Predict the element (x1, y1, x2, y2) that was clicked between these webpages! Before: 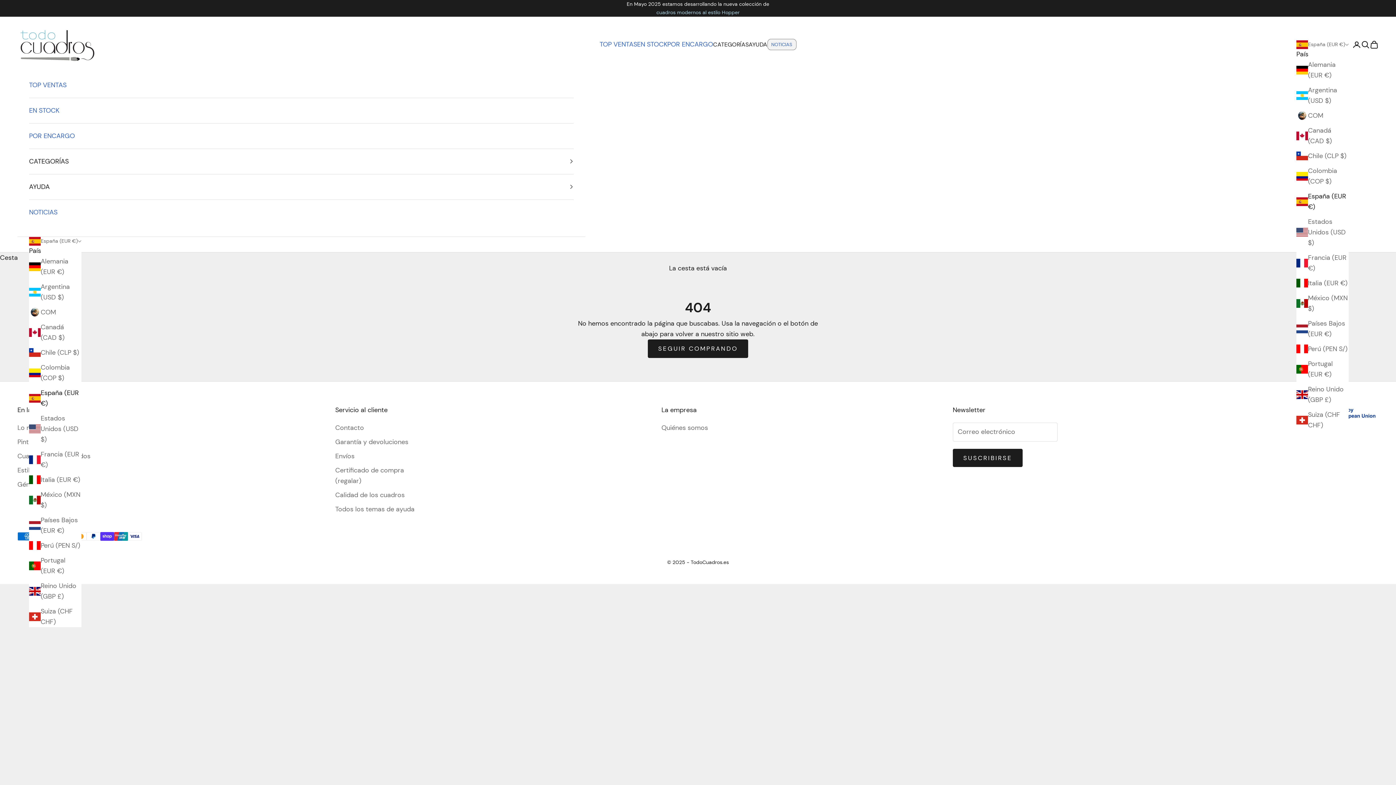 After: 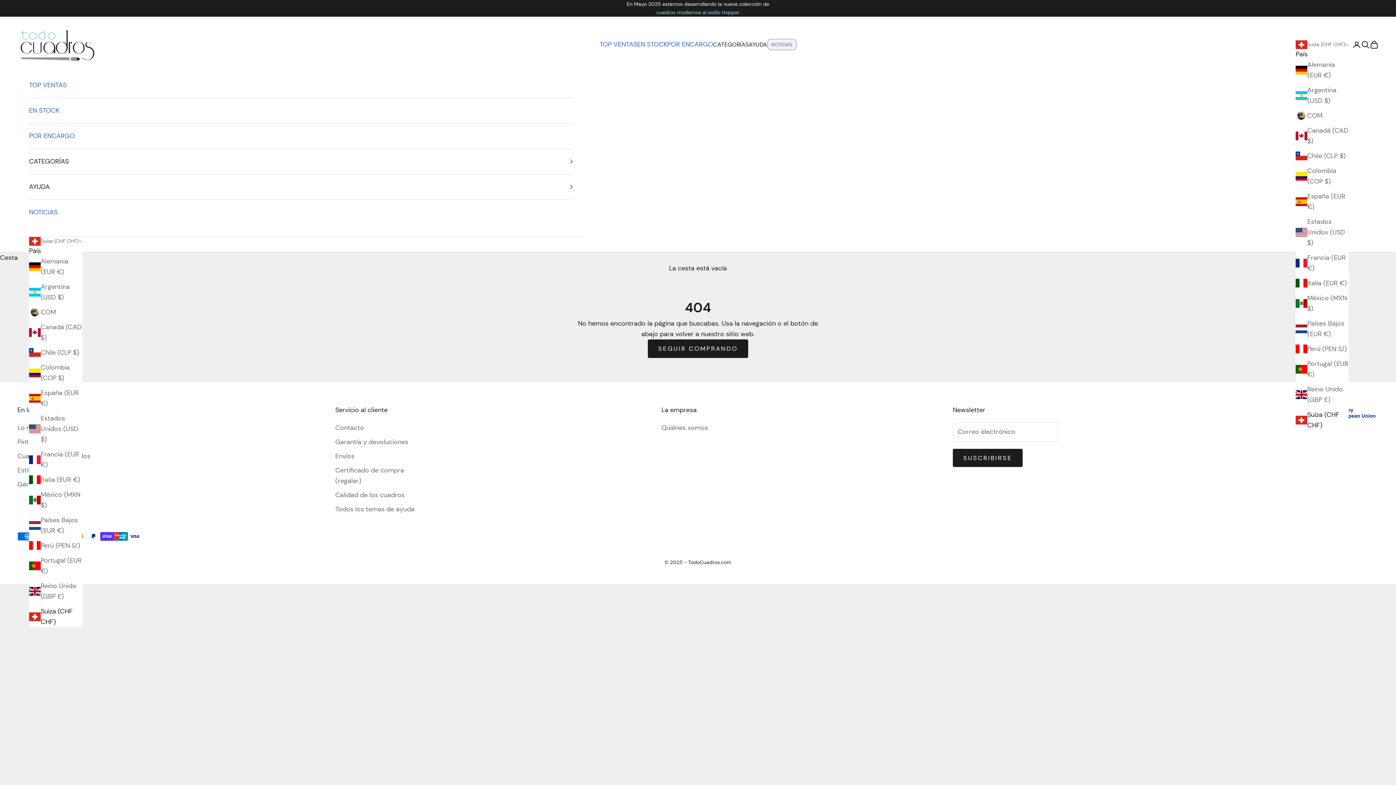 Action: bbox: (29, 606, 81, 627) label: Suiza (CHF CHF)